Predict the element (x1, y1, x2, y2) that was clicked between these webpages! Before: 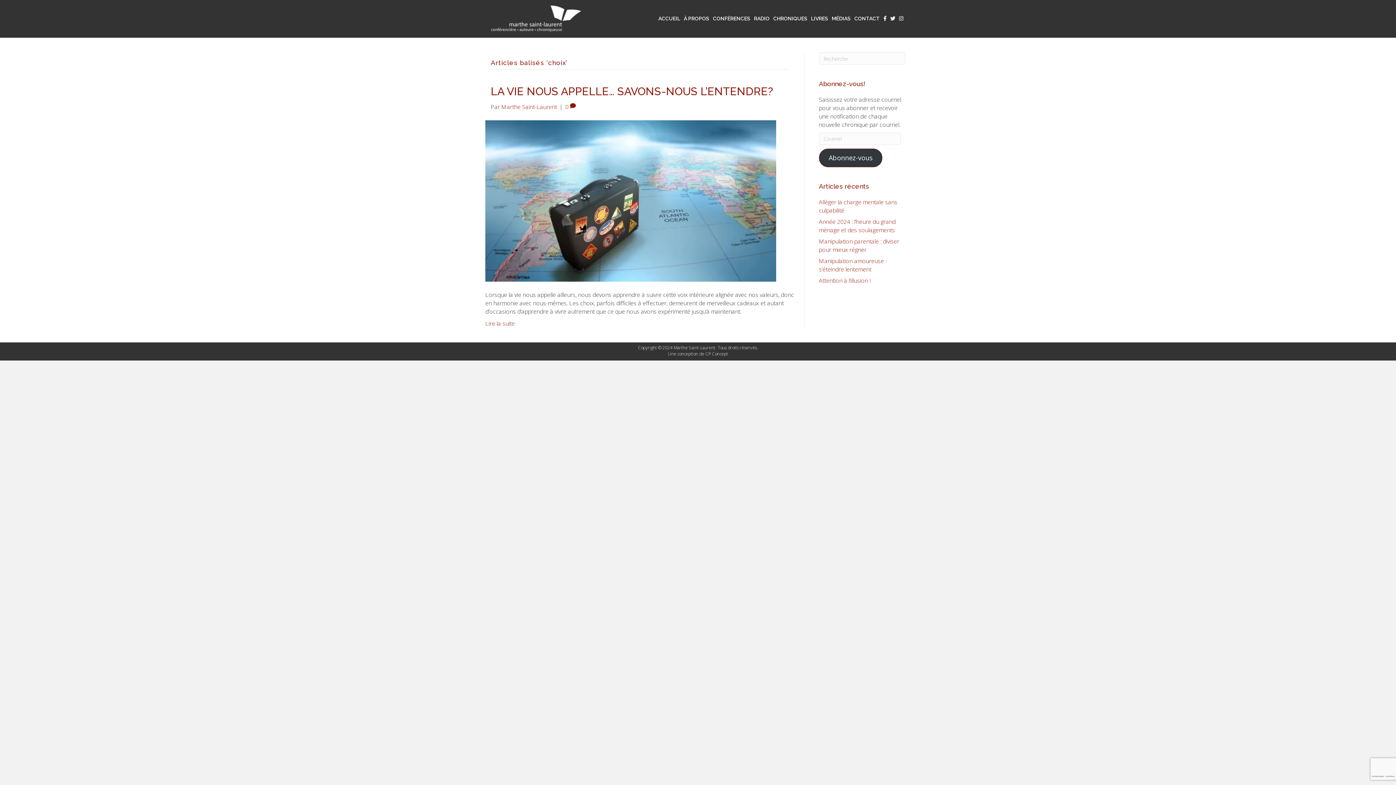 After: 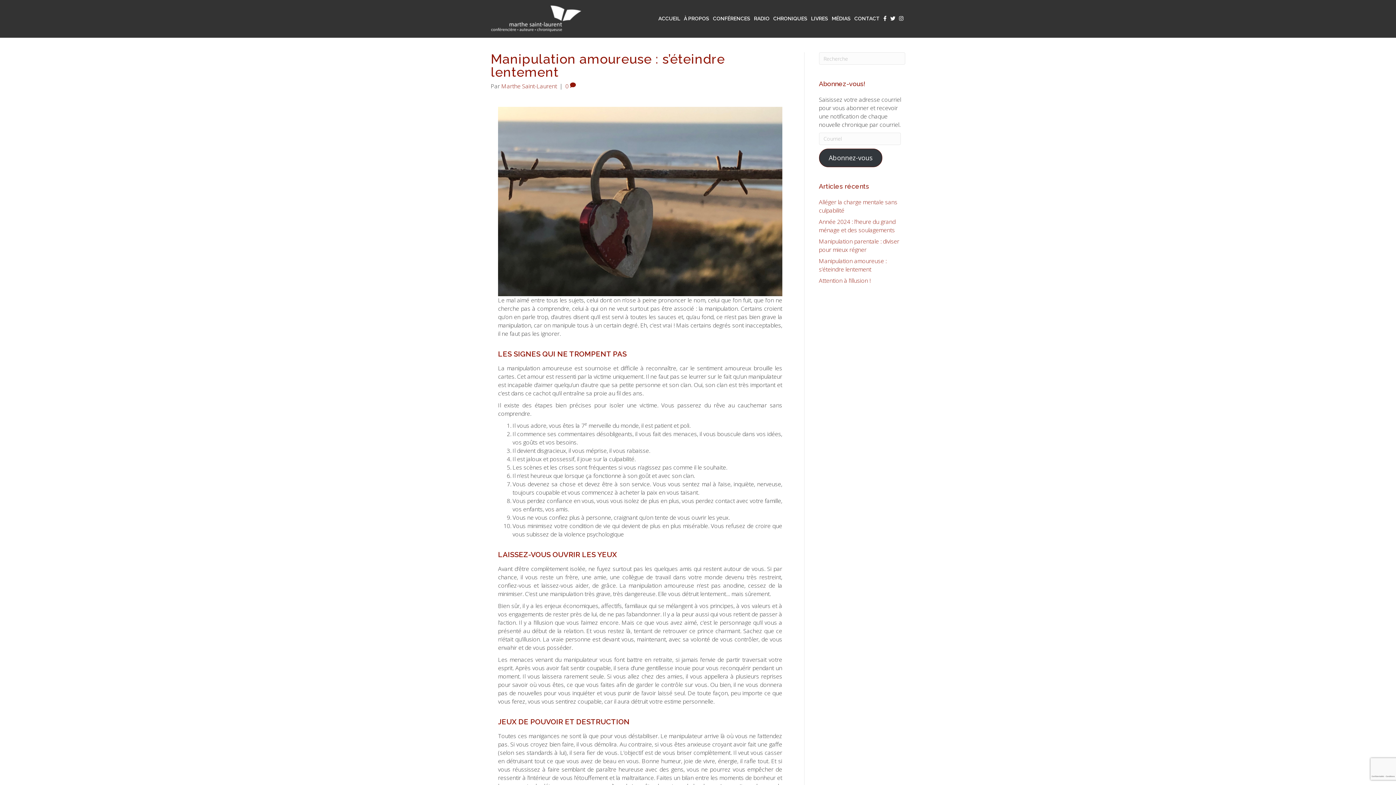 Action: bbox: (819, 257, 886, 273) label: Manipulation amoureuse : s’éteindre lentement